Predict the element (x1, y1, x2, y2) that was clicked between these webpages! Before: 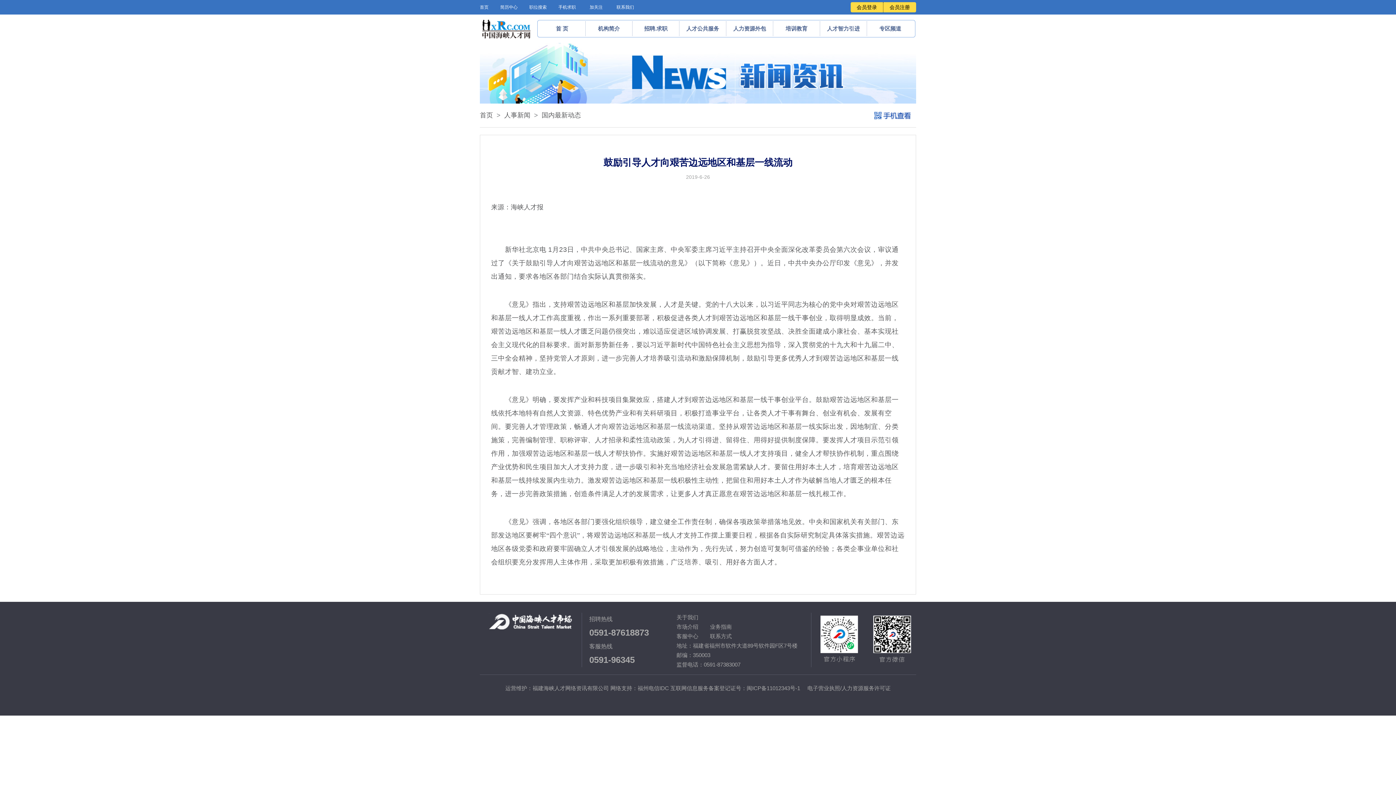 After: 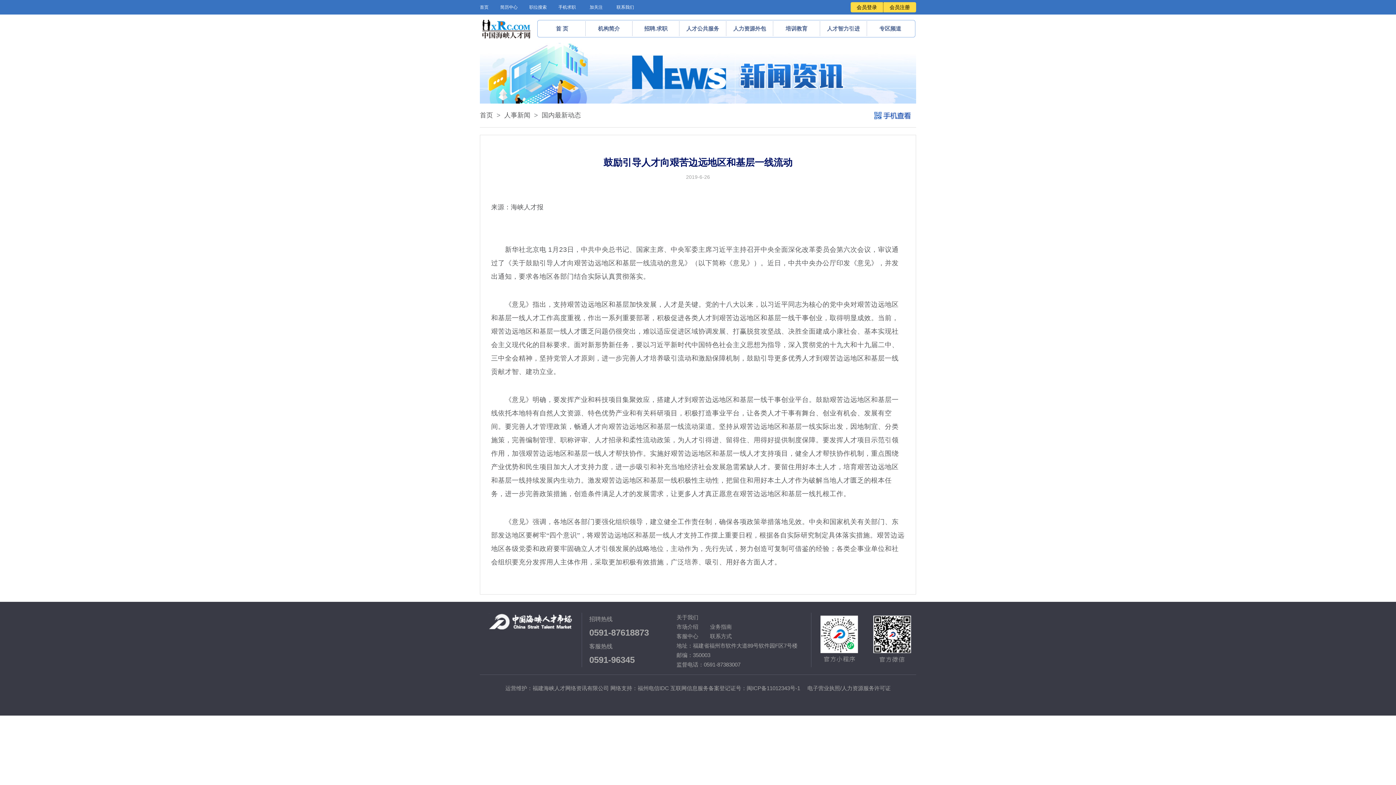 Action: label: 手机求职 bbox: (558, 4, 576, 9)